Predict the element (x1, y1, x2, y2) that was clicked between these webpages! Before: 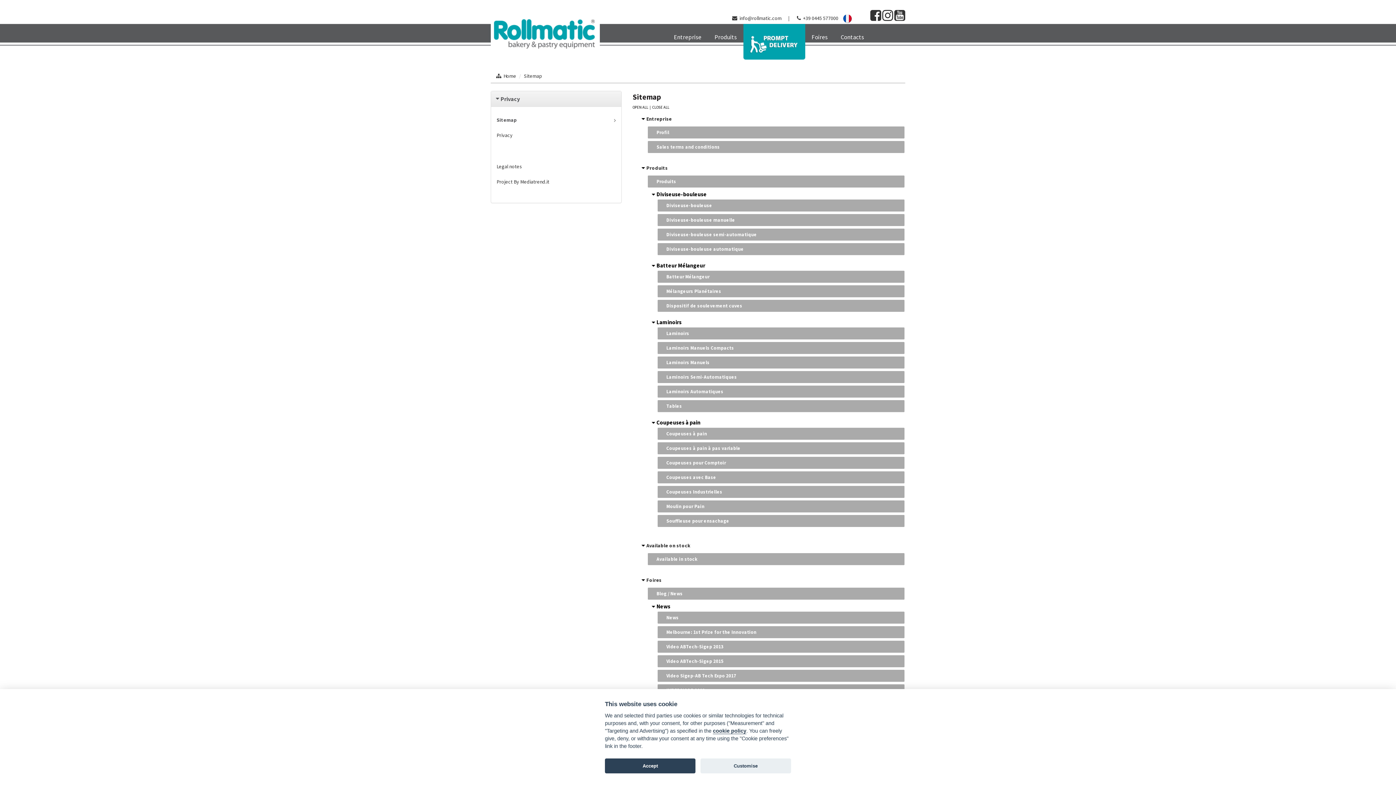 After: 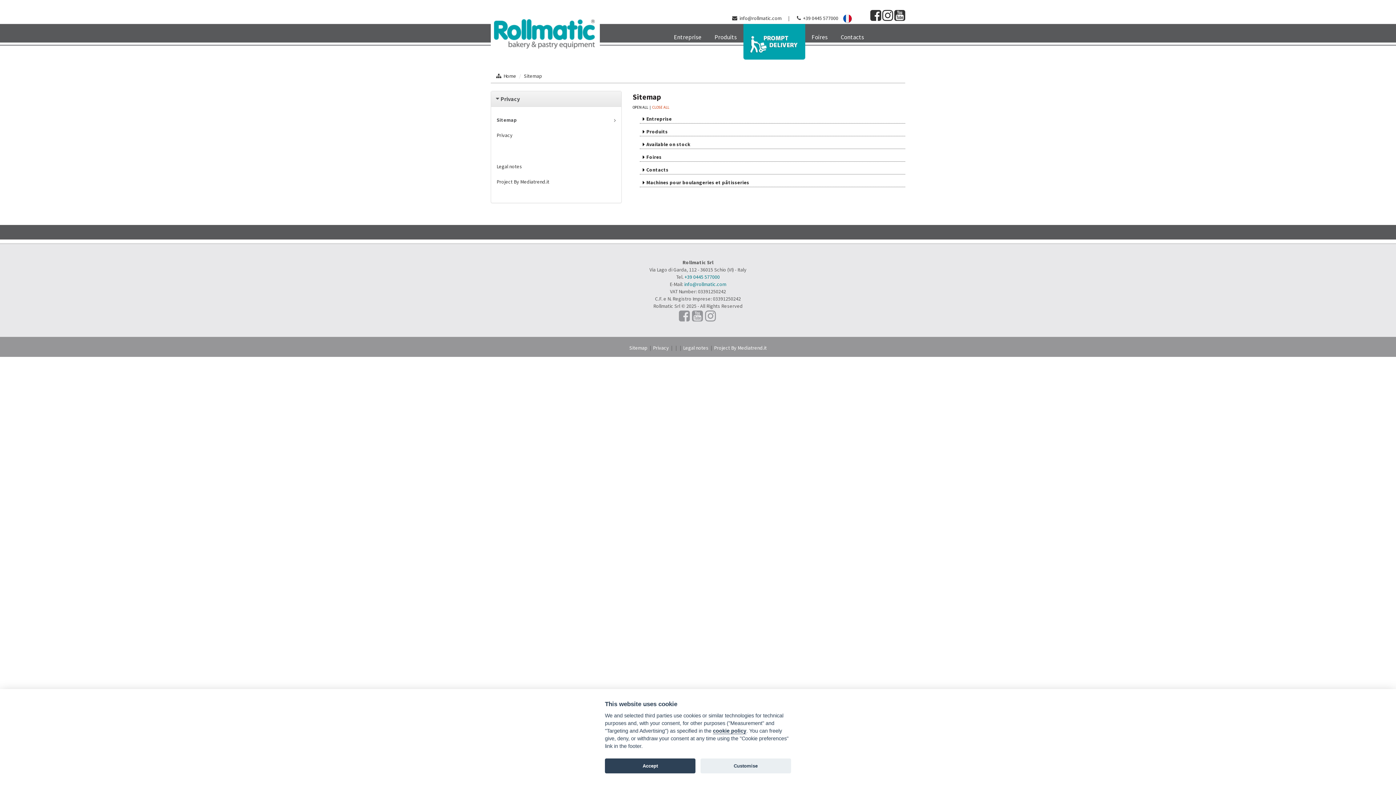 Action: bbox: (652, 105, 669, 109) label: CLOSE ALL